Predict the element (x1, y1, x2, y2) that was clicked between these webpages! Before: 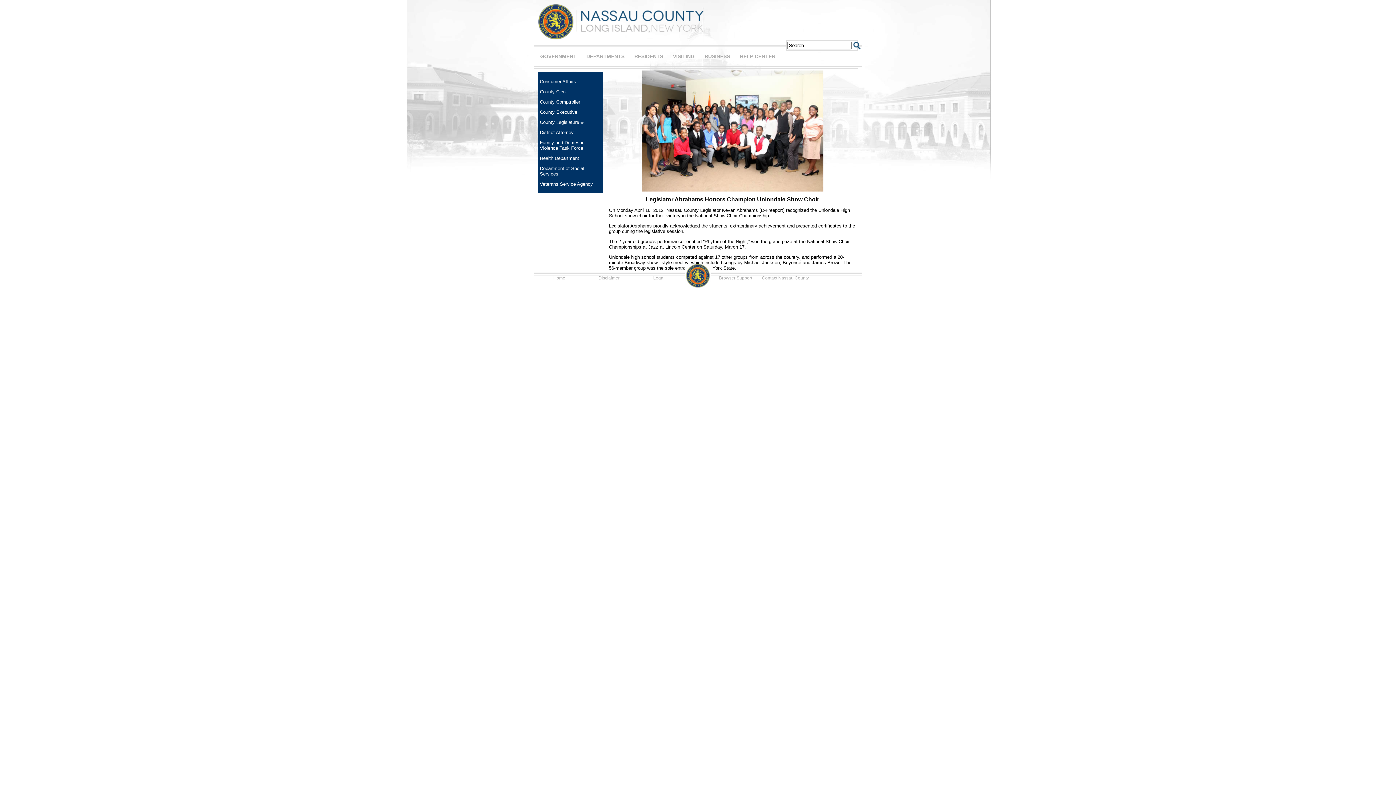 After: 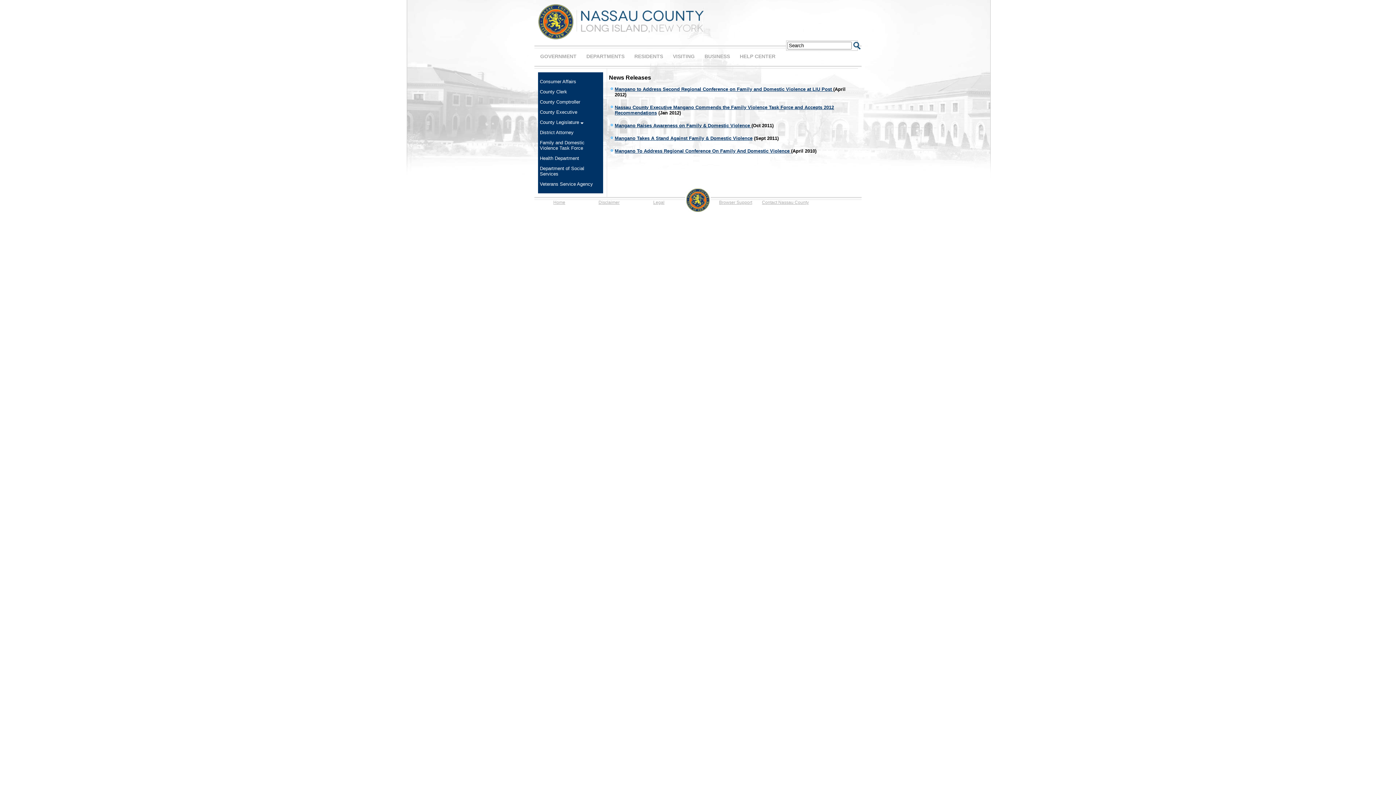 Action: label: Family and Domestic Violence Task Force bbox: (540, 140, 584, 150)